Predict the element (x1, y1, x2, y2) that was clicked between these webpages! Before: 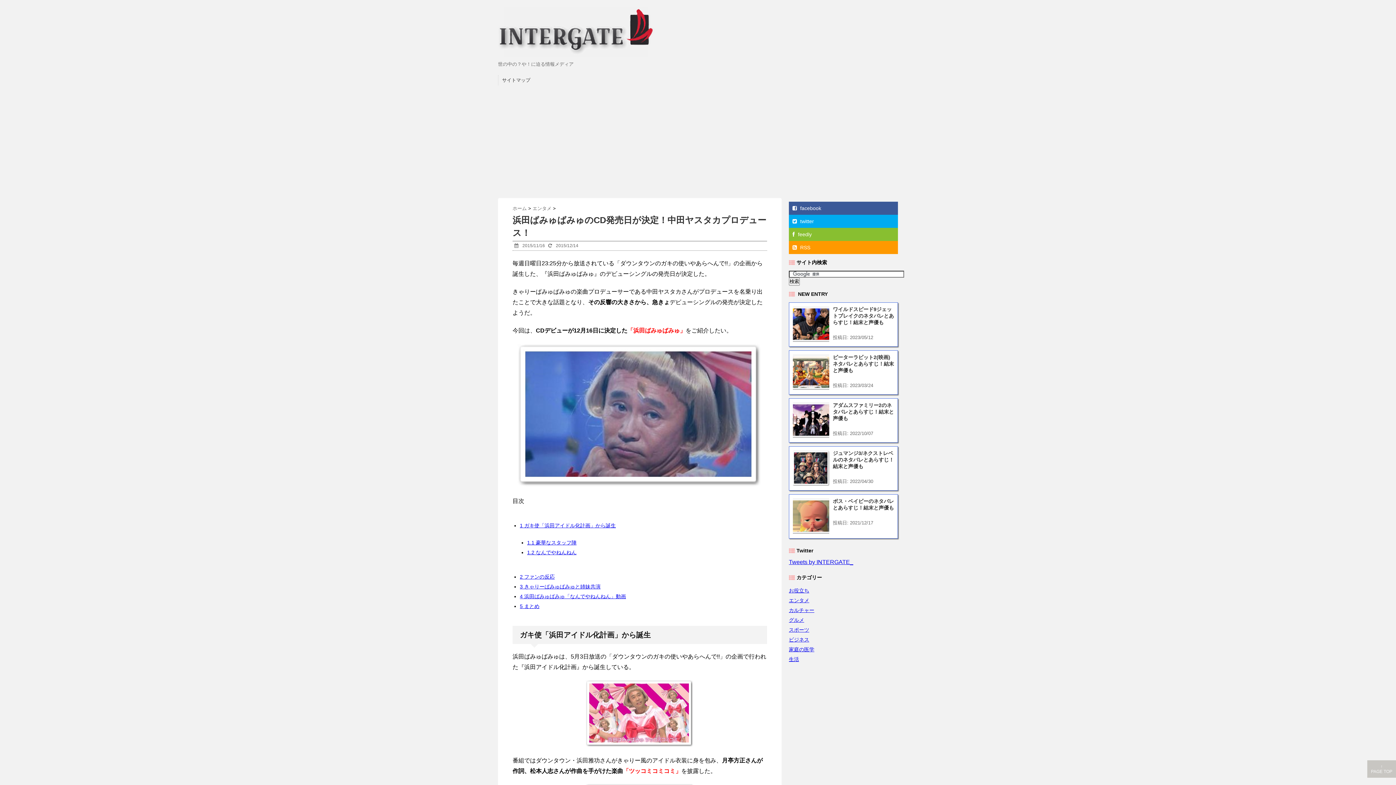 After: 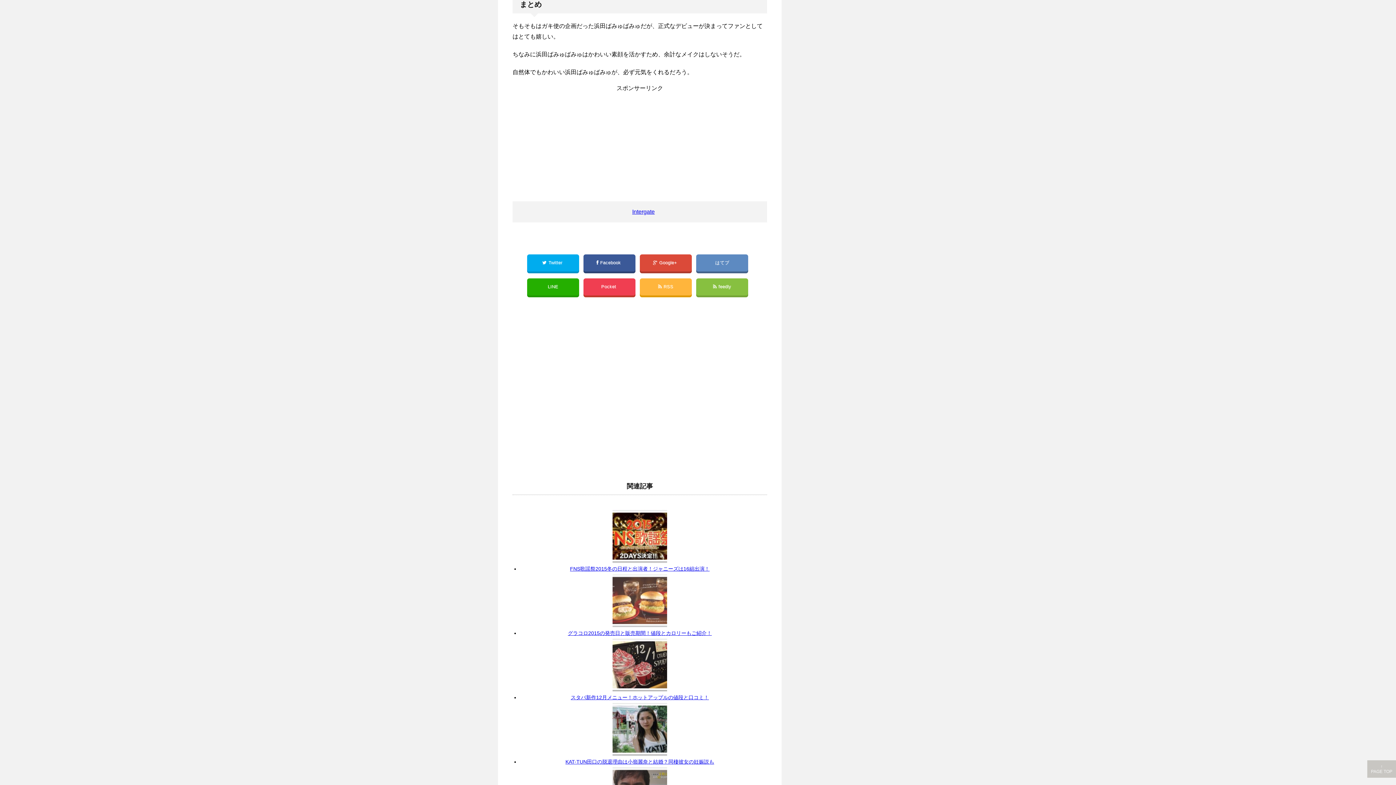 Action: bbox: (520, 603, 539, 609) label: 5 まとめ